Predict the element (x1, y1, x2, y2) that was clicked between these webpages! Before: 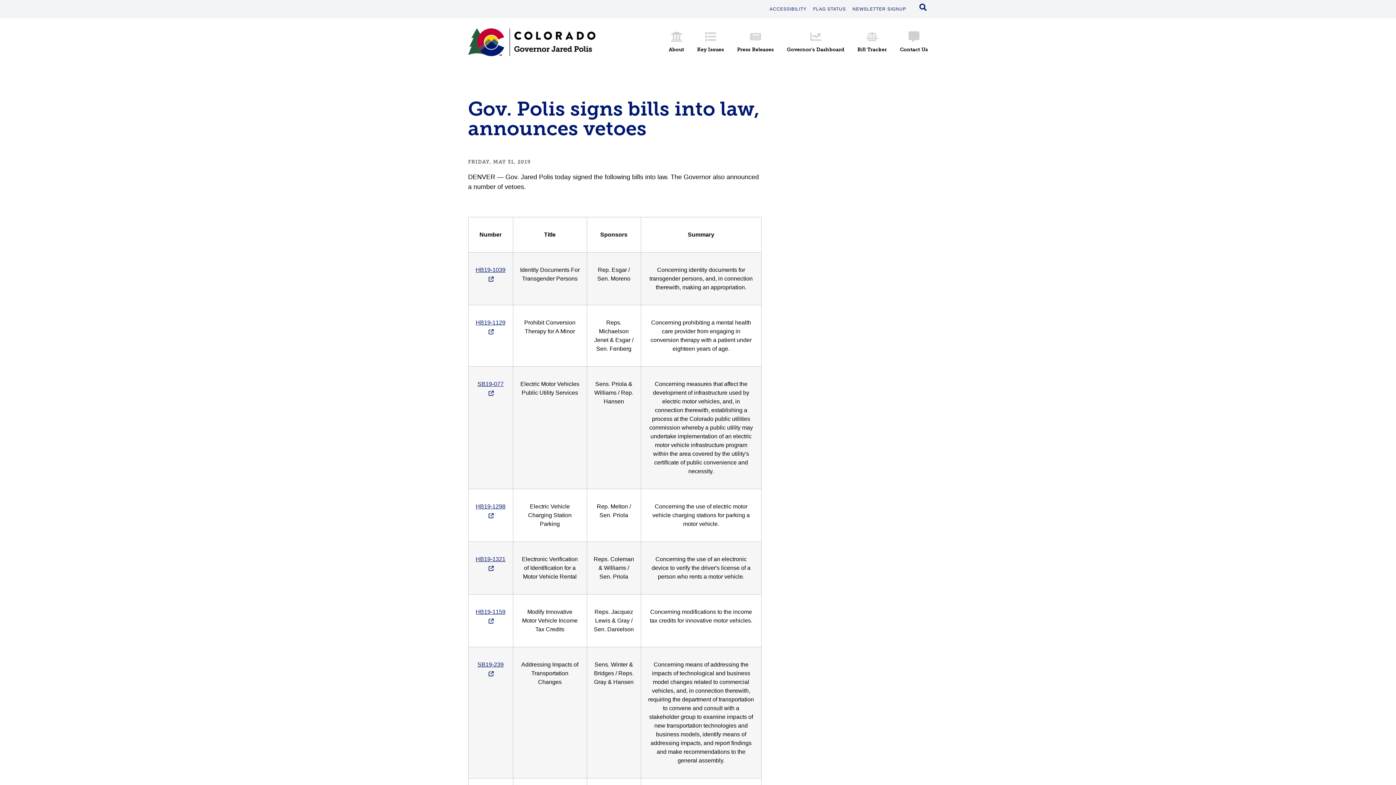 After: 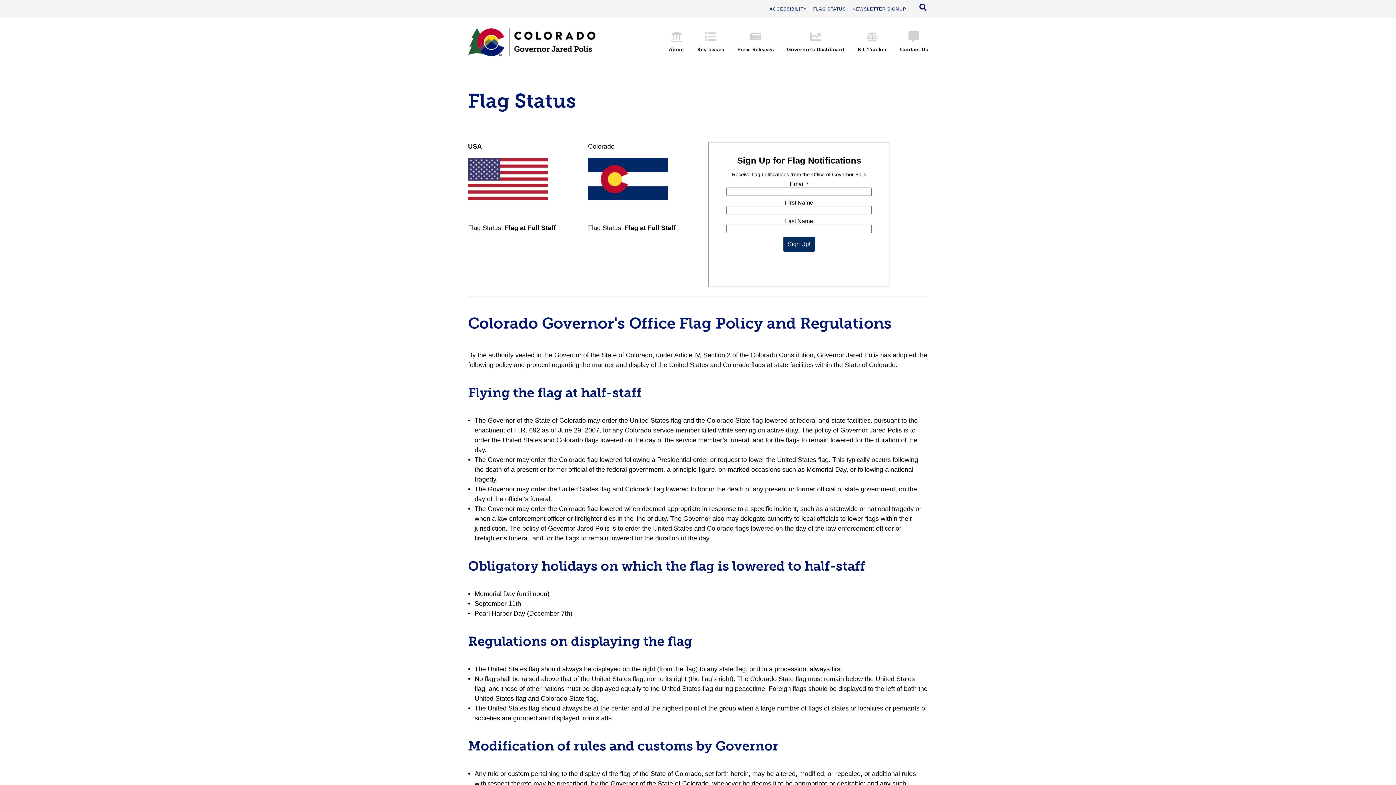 Action: label: FLAG STATUS bbox: (813, 6, 846, 11)